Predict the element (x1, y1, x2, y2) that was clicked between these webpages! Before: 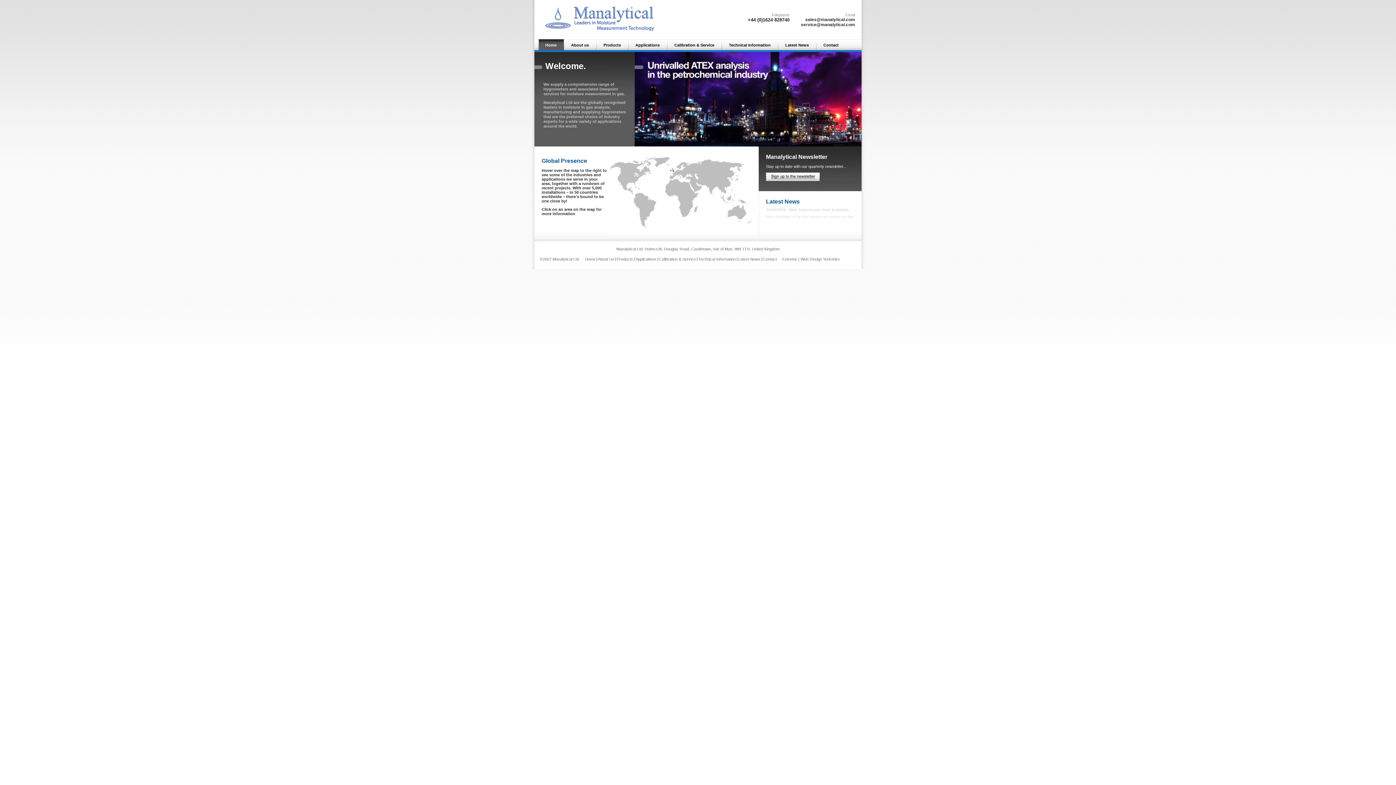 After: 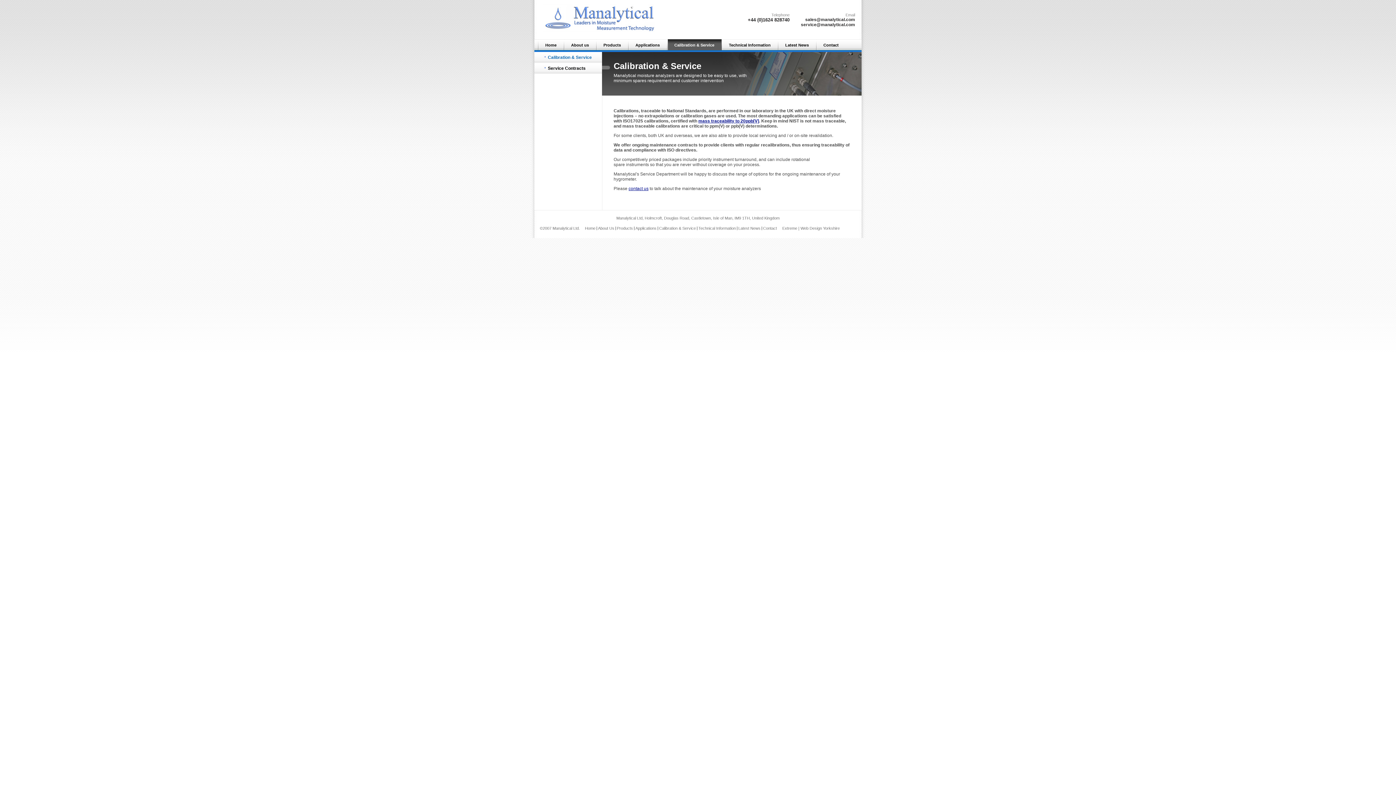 Action: bbox: (668, 39, 721, 50) label: Calibration & Service